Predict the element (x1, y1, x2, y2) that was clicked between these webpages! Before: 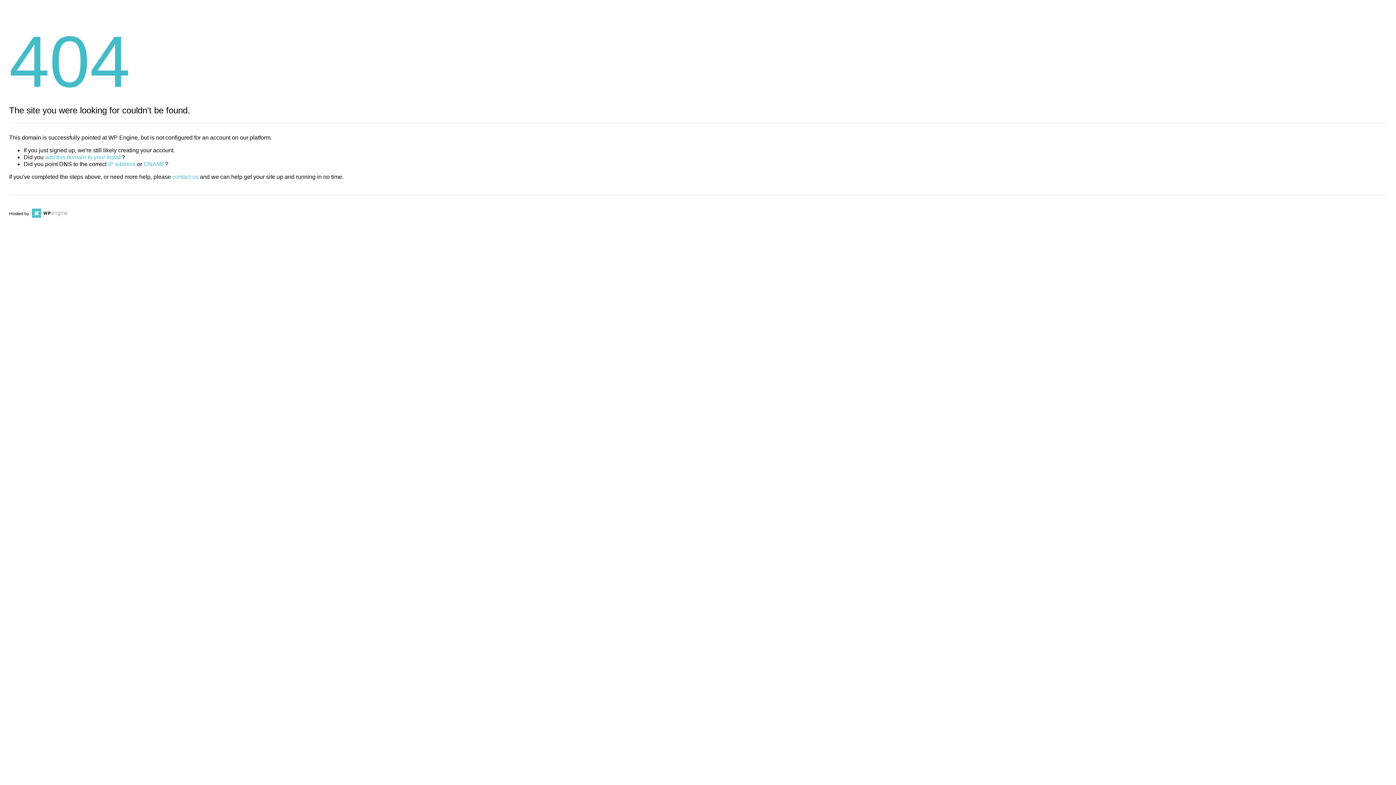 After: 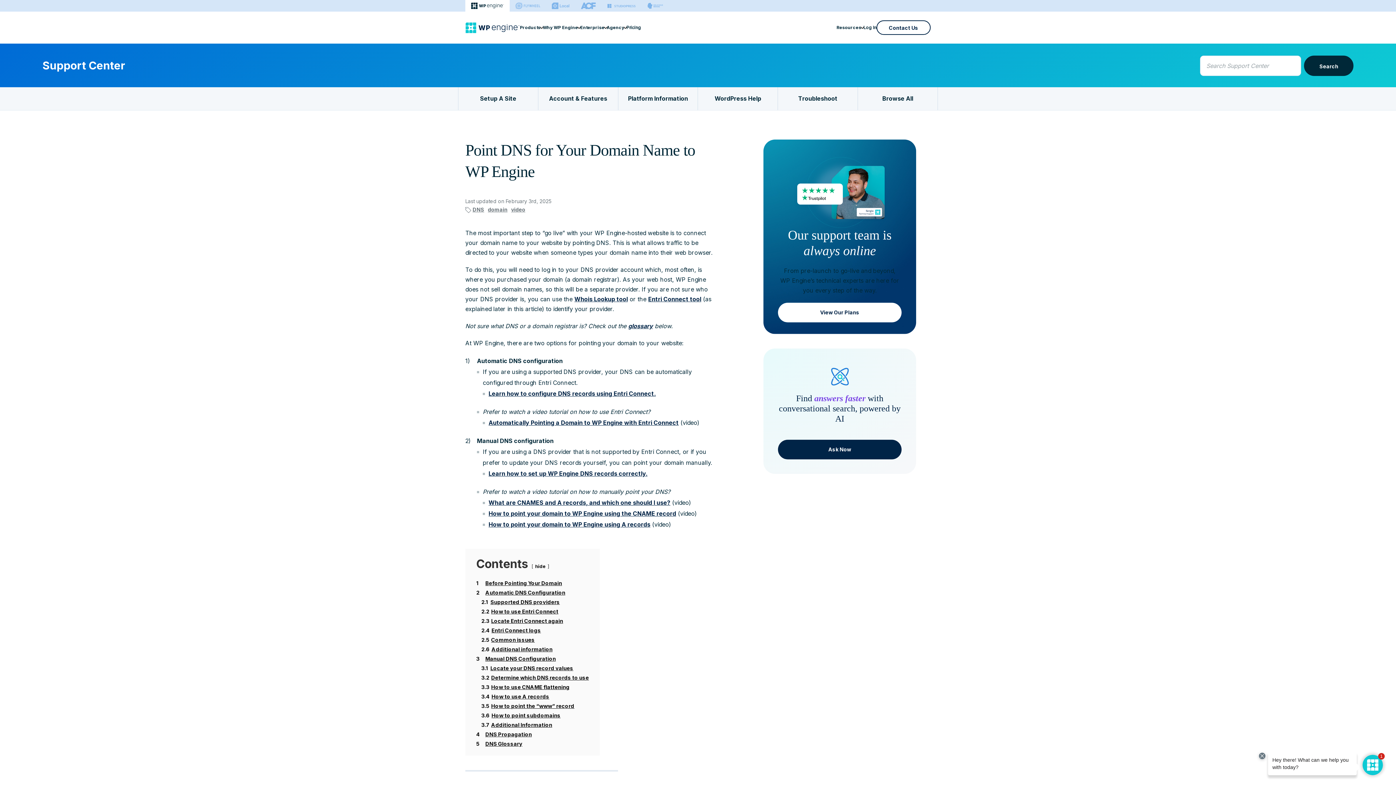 Action: bbox: (143, 161, 165, 167) label: CNAME